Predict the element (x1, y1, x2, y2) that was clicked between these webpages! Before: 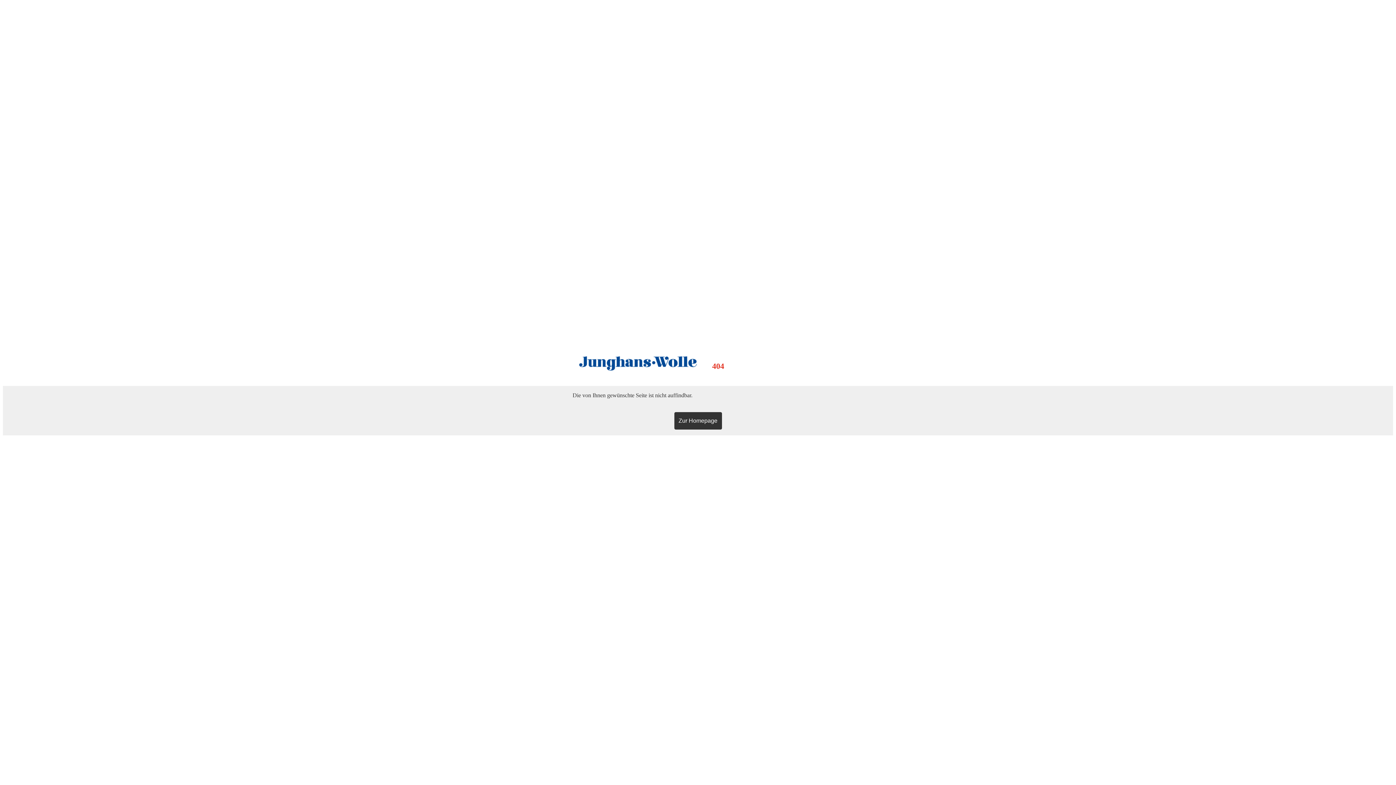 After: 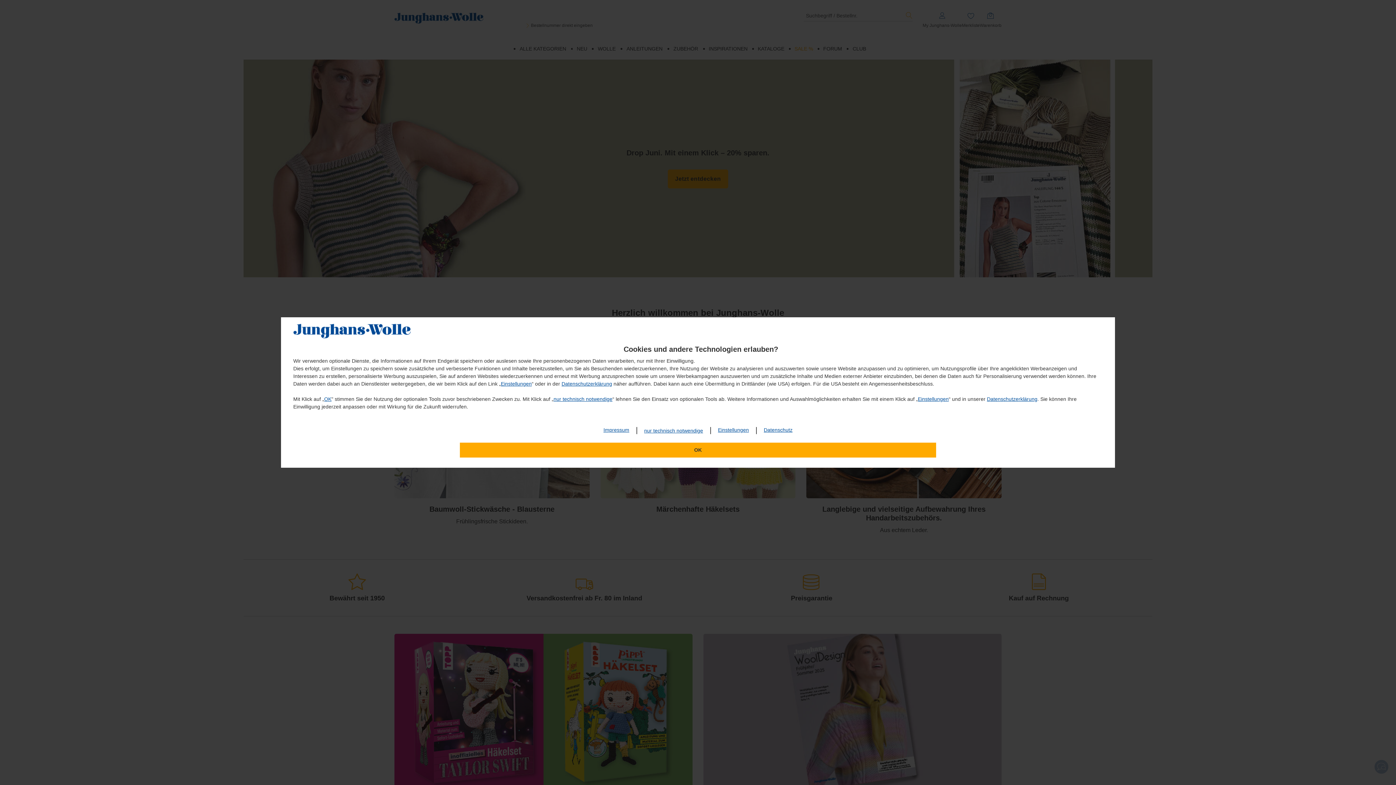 Action: bbox: (674, 412, 722, 429) label: Zur Homepage